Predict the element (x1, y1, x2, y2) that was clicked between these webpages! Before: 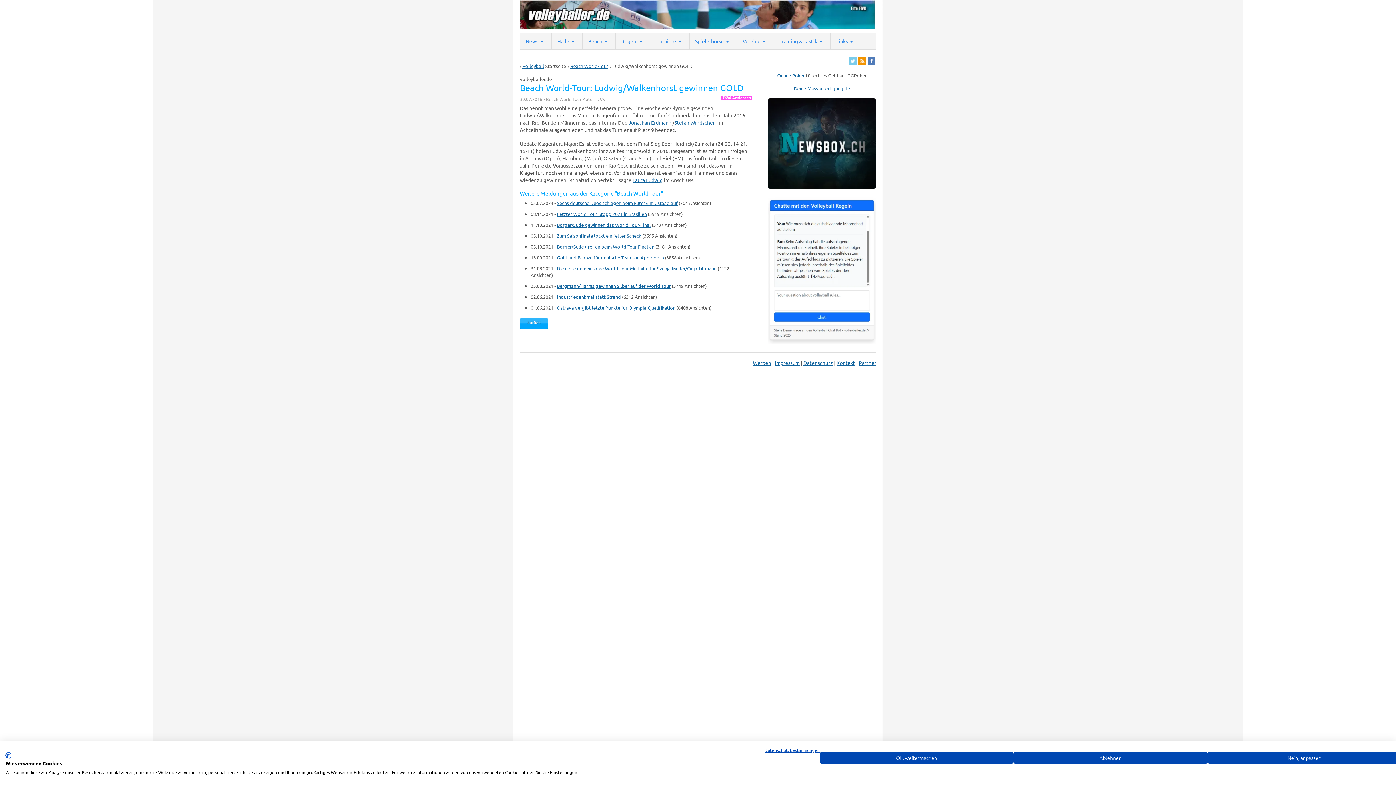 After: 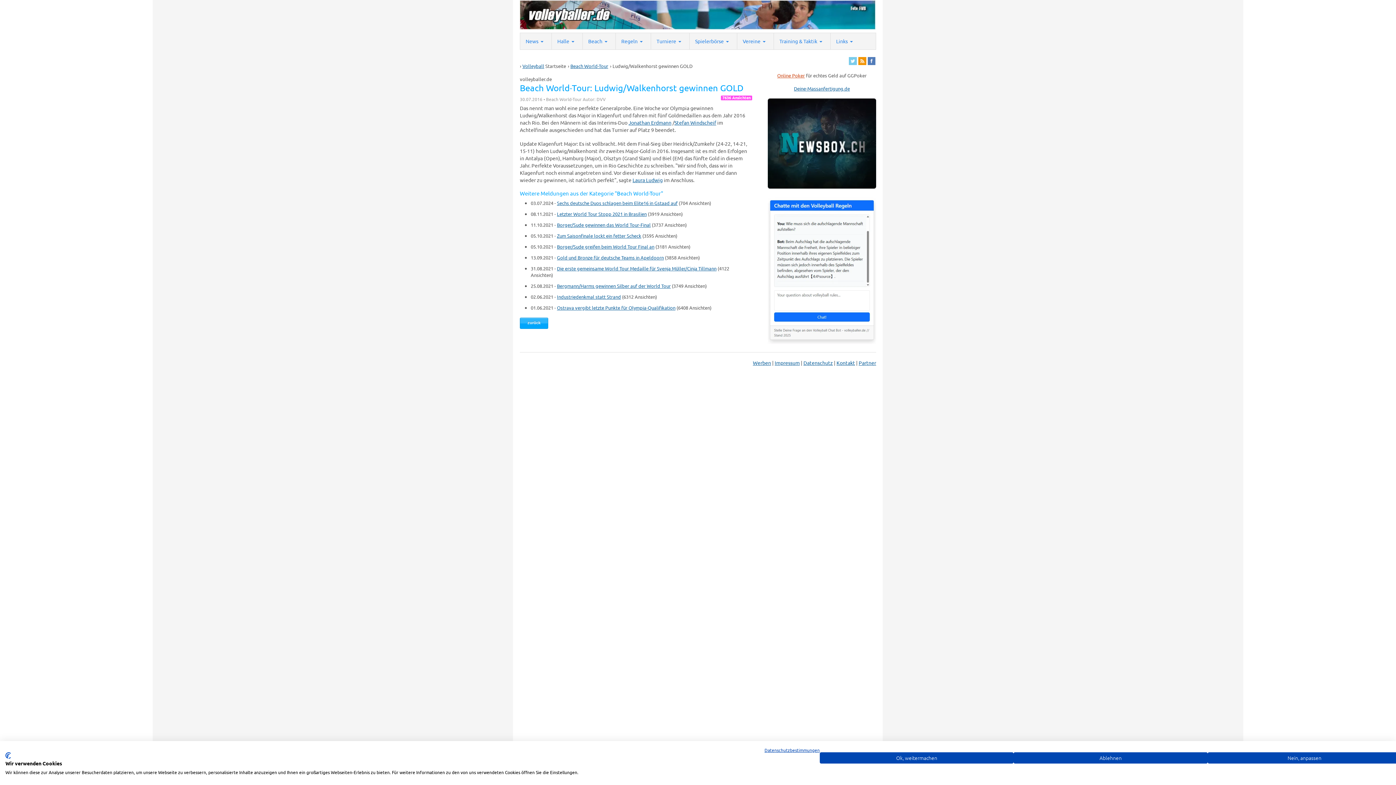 Action: label: Online Poker bbox: (777, 72, 805, 78)